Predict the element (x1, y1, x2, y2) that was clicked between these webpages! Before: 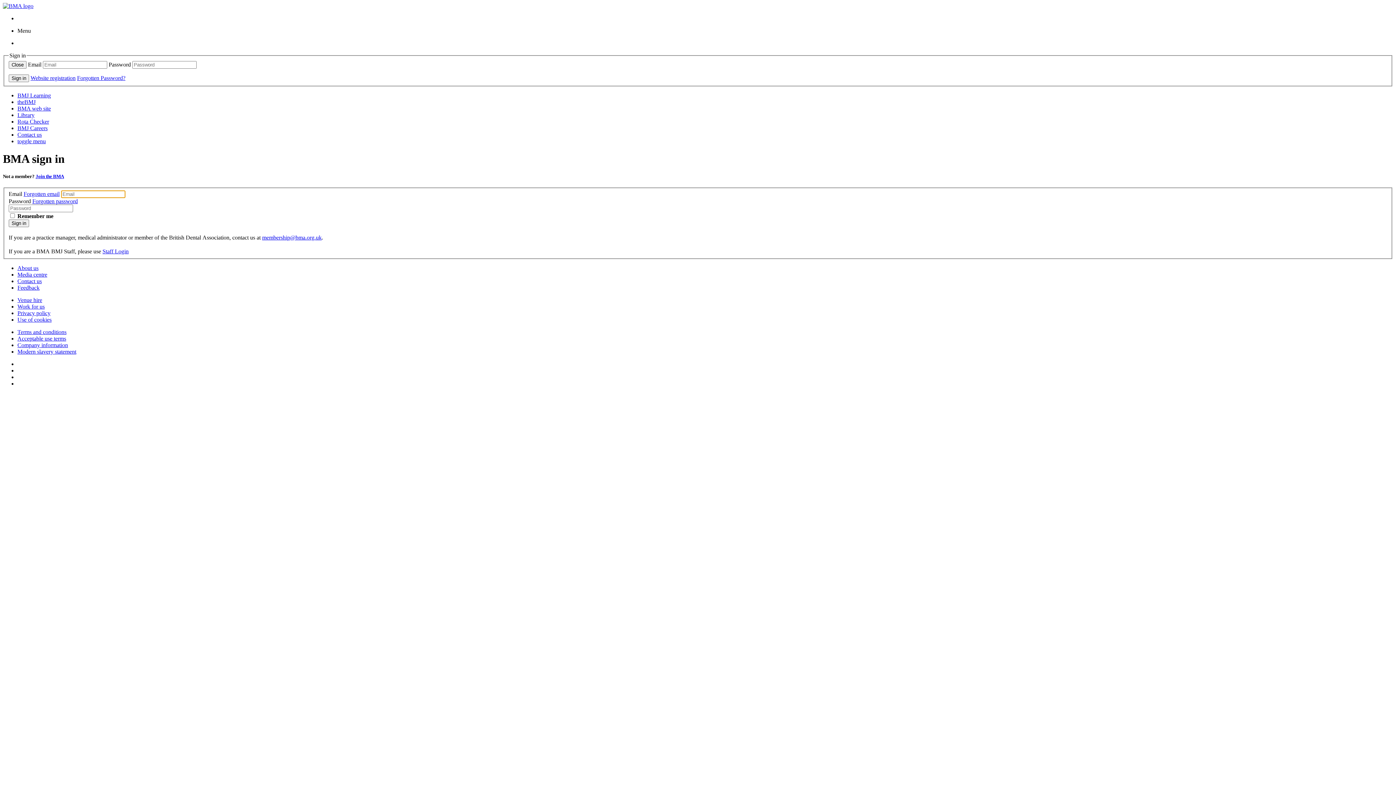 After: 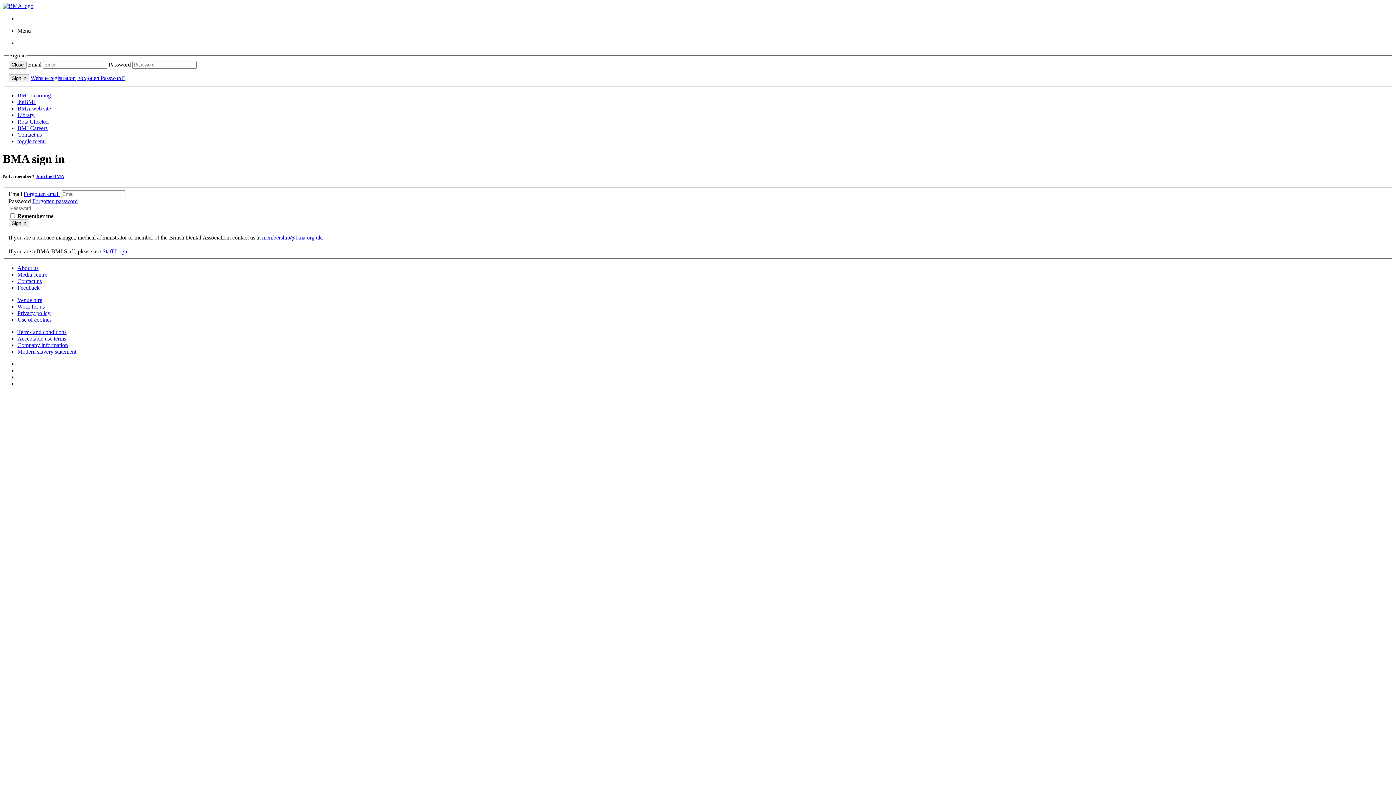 Action: label: membership@bma.org.uk bbox: (262, 234, 321, 240)